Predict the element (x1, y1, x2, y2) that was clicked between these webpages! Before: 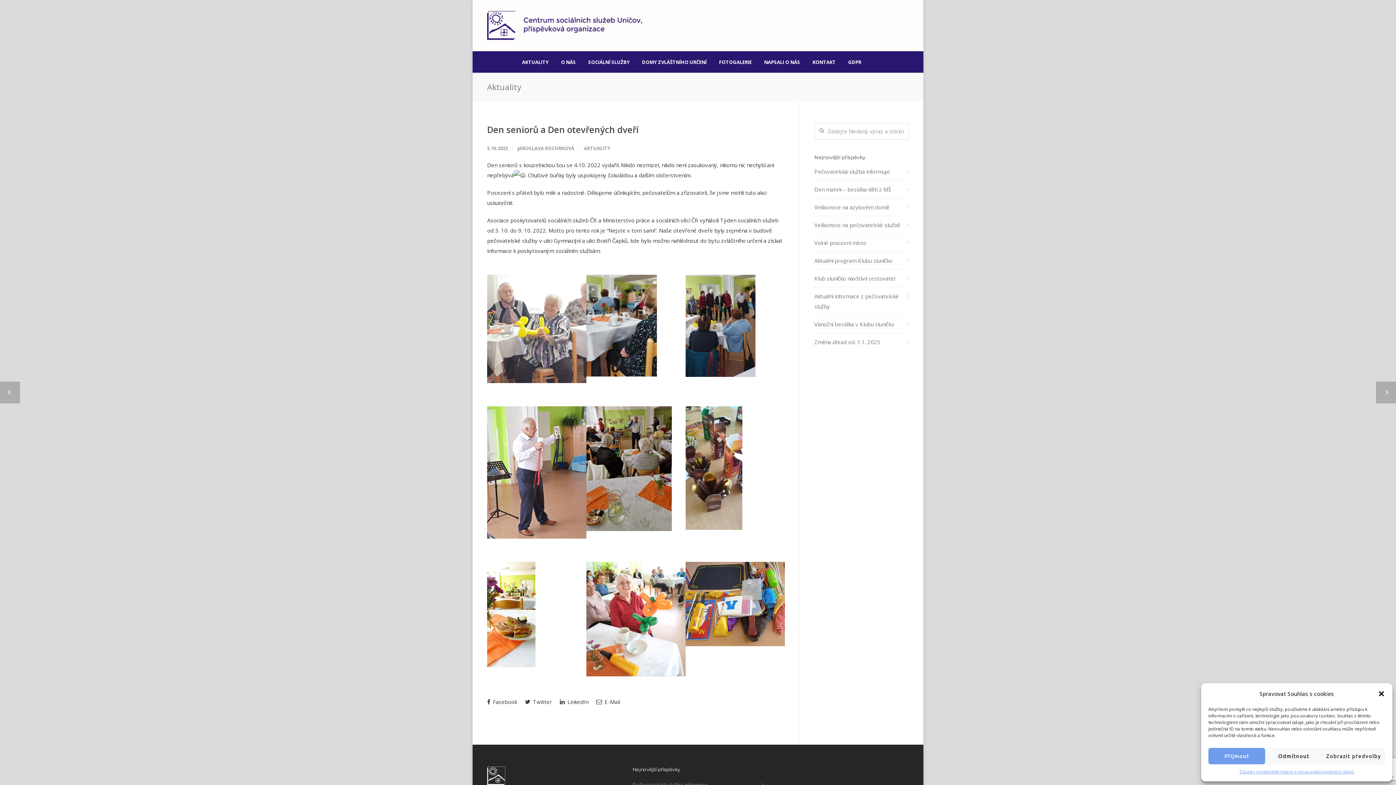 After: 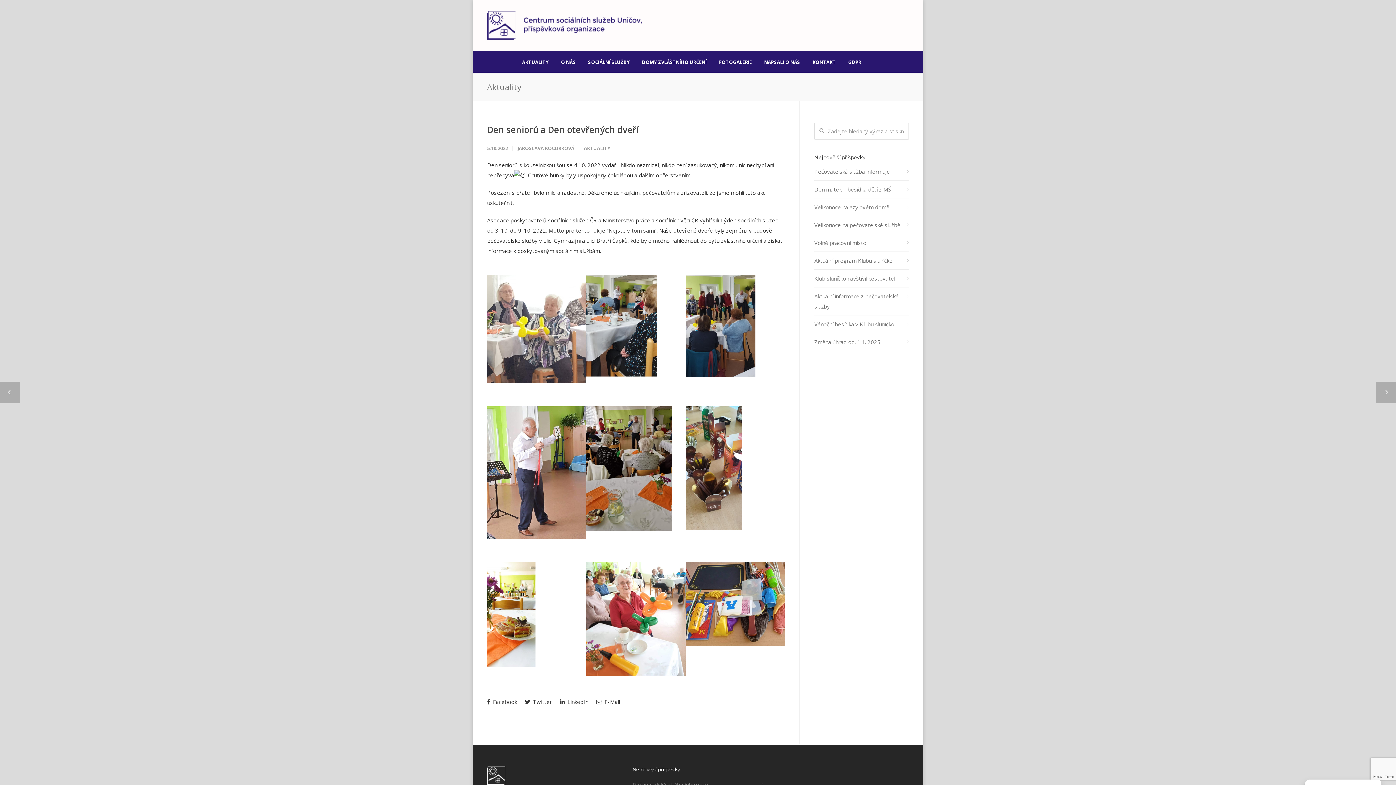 Action: label: Přijmout bbox: (1208, 748, 1265, 764)